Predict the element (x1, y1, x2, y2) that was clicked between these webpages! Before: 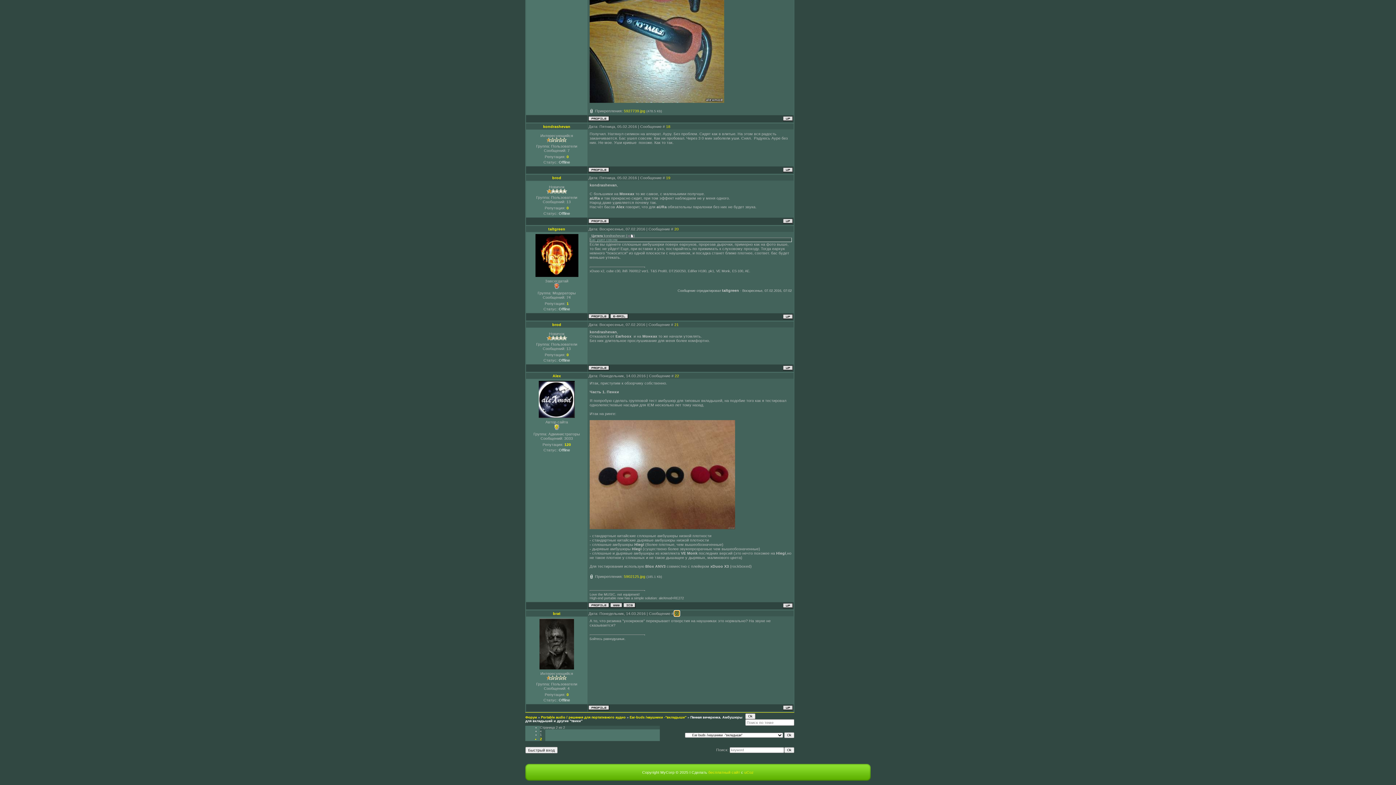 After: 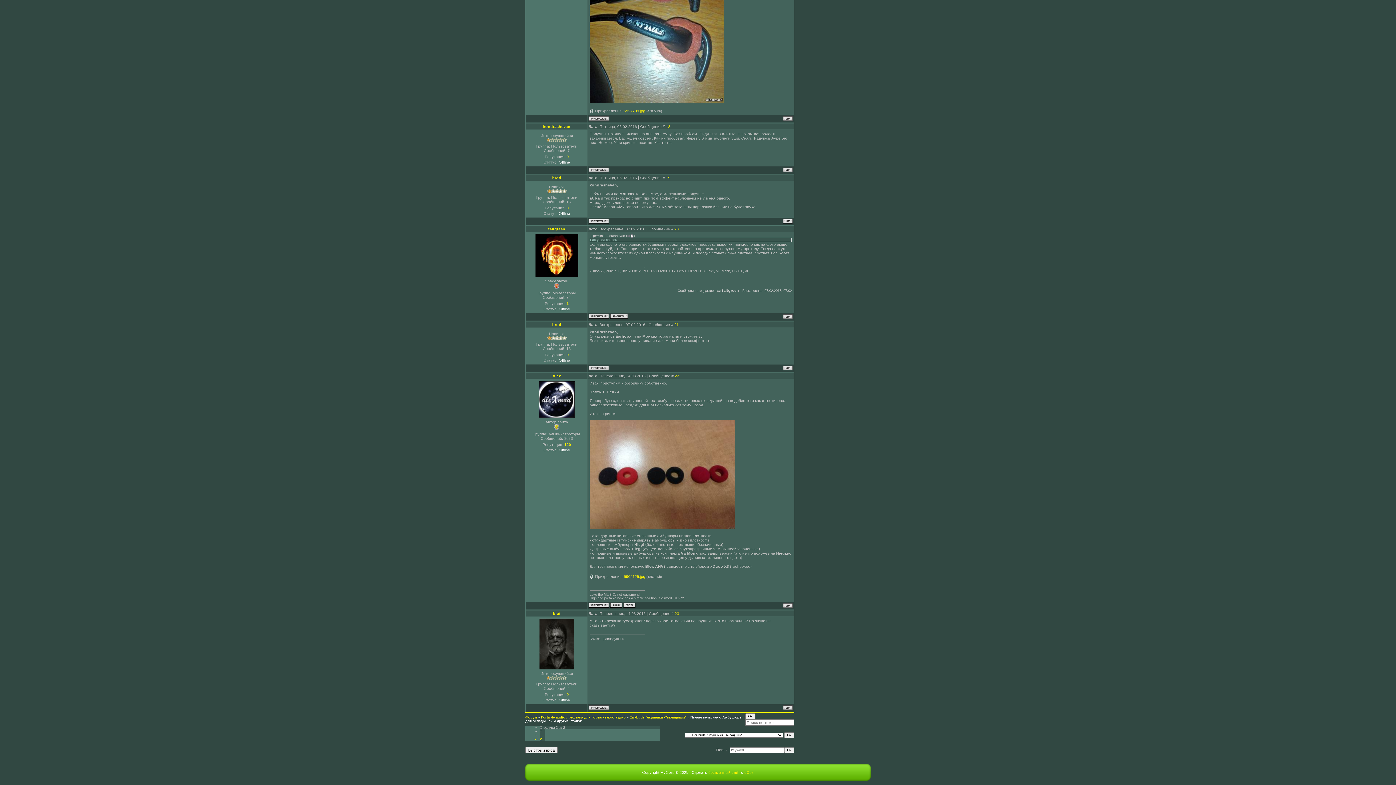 Action: bbox: (588, 117, 609, 121)